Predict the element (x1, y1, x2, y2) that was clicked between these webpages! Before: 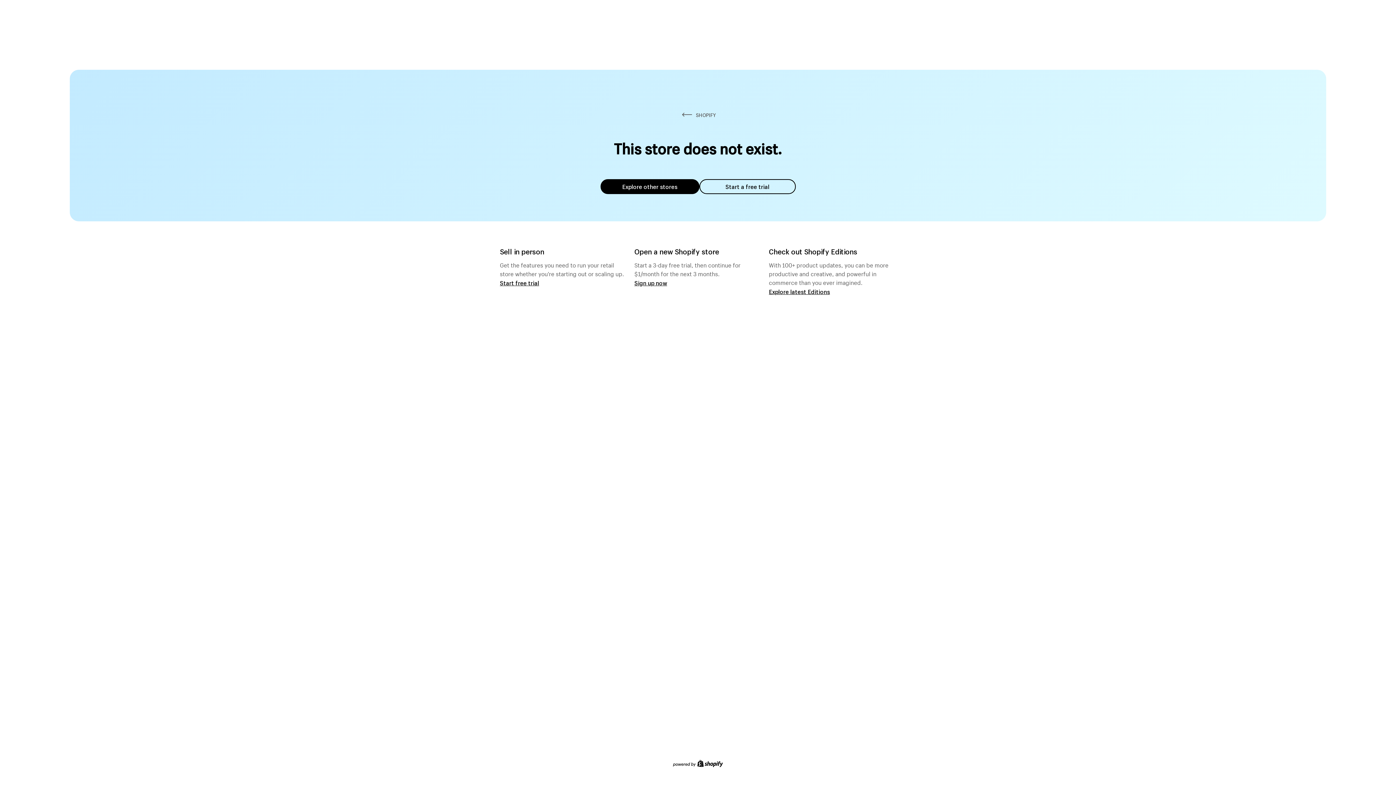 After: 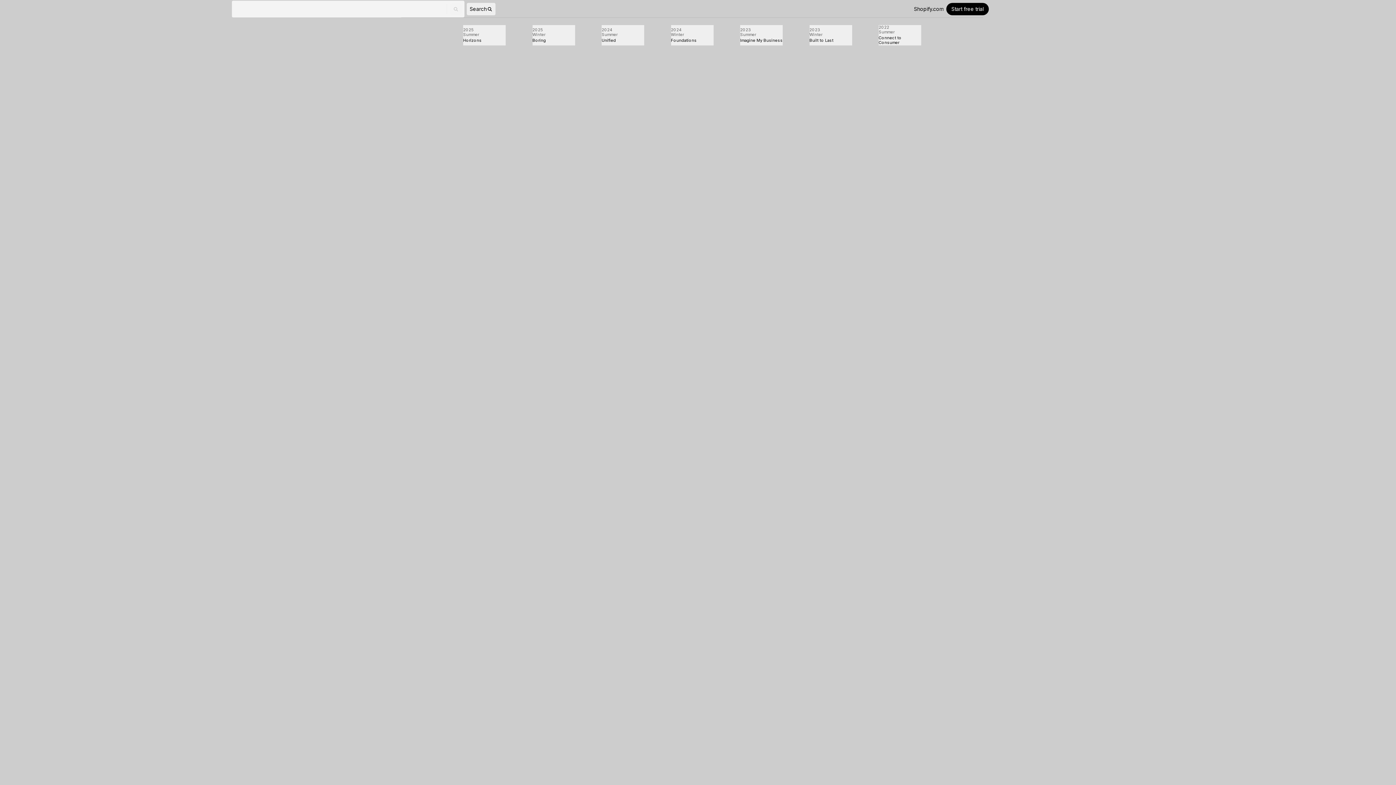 Action: bbox: (769, 287, 830, 295) label: Explore latest Editions